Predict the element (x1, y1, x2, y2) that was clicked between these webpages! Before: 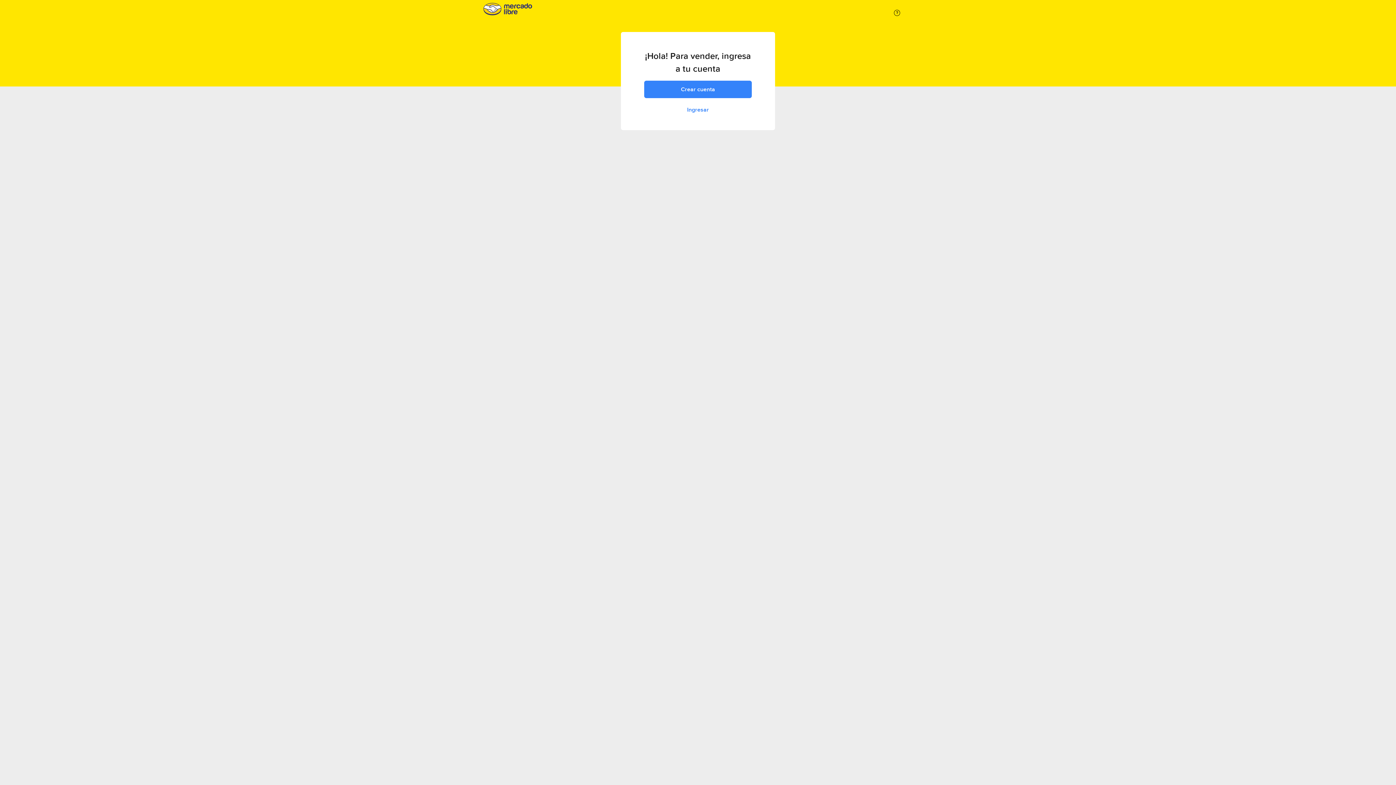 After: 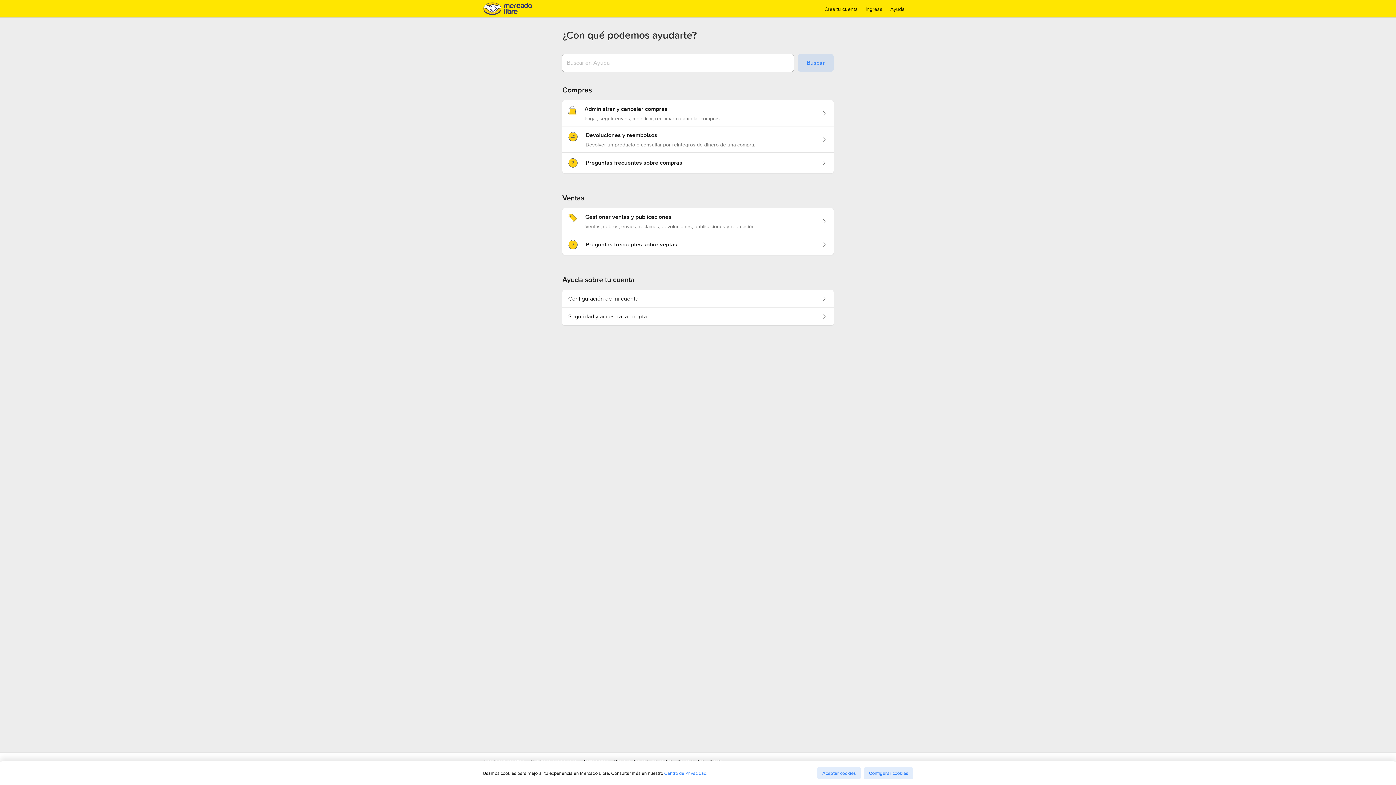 Action: bbox: (894, 8, 900, 17)